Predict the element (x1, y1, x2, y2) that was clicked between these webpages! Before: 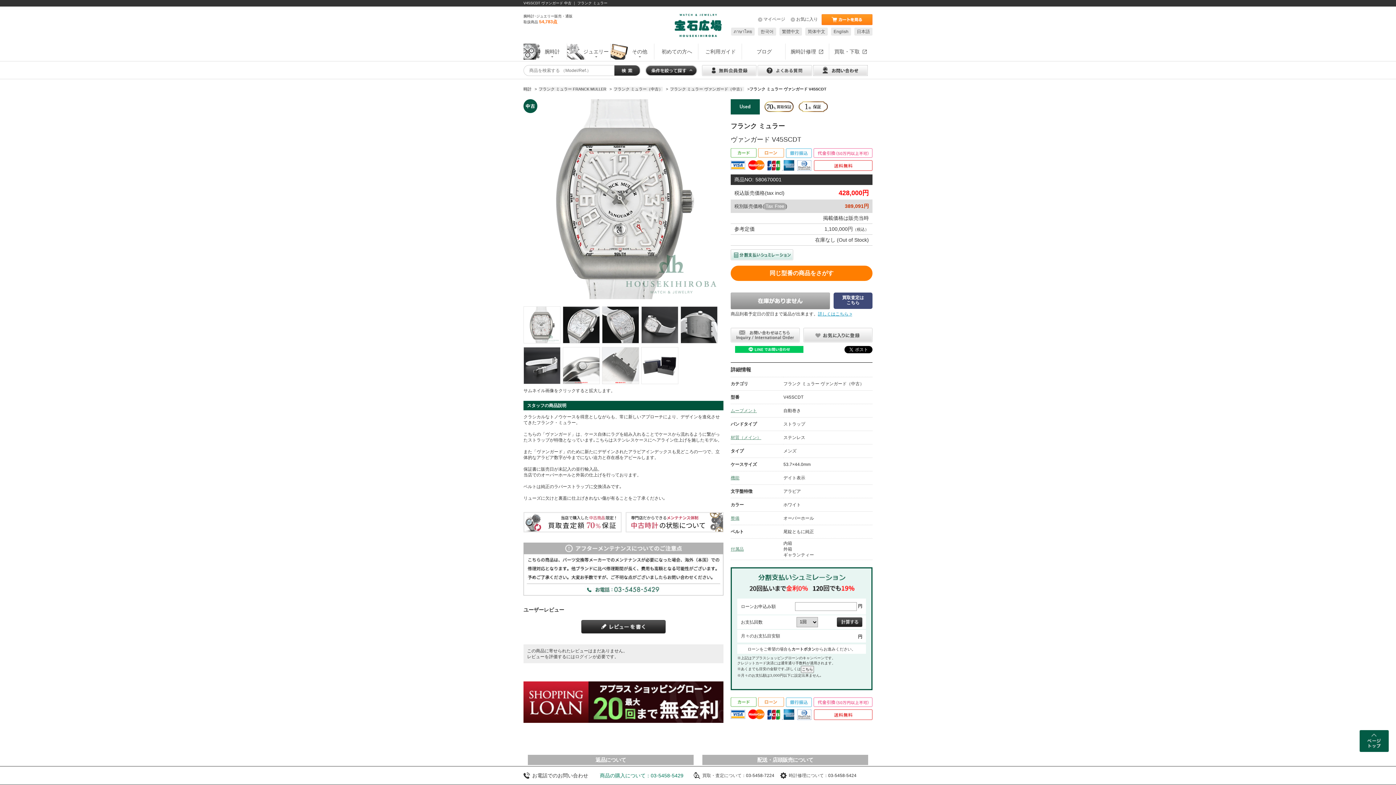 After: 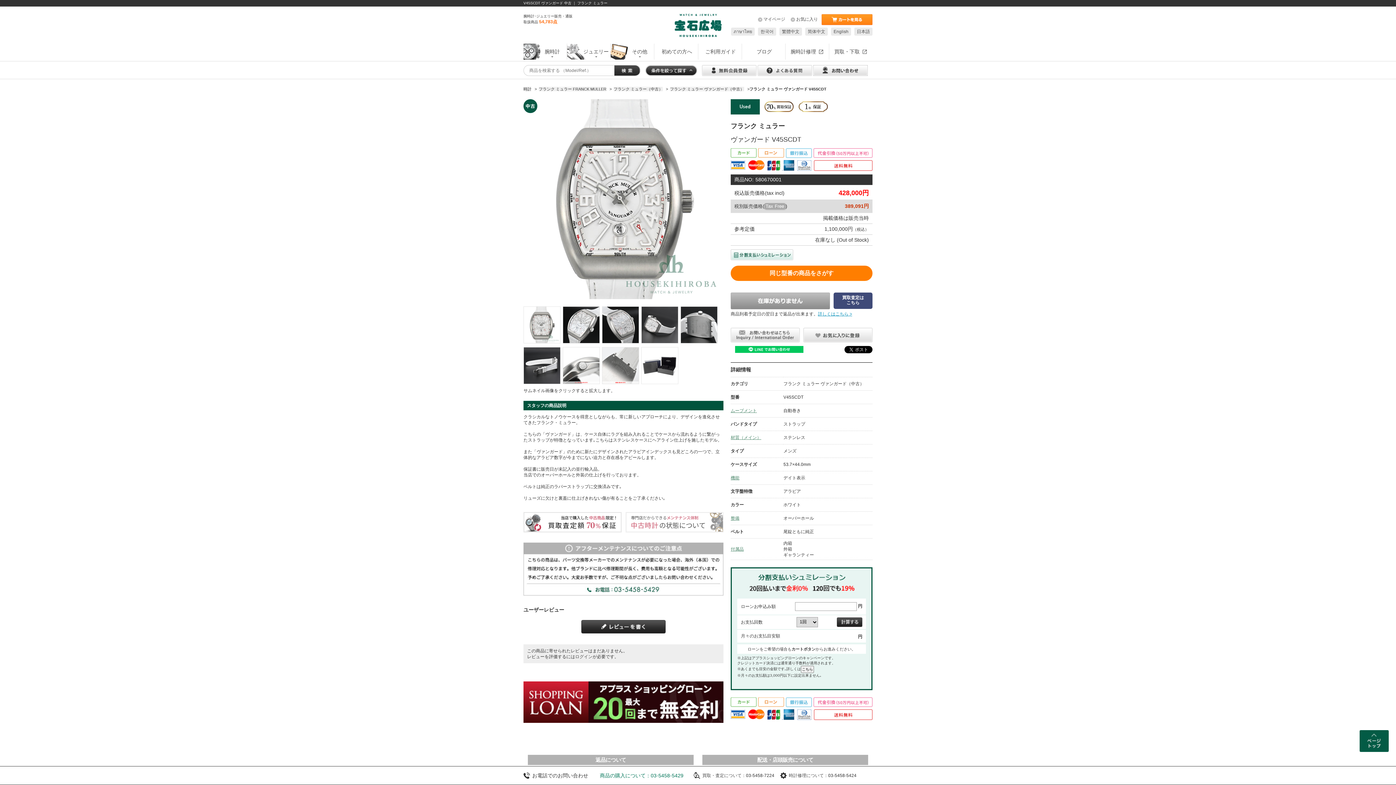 Action: bbox: (625, 512, 723, 532)